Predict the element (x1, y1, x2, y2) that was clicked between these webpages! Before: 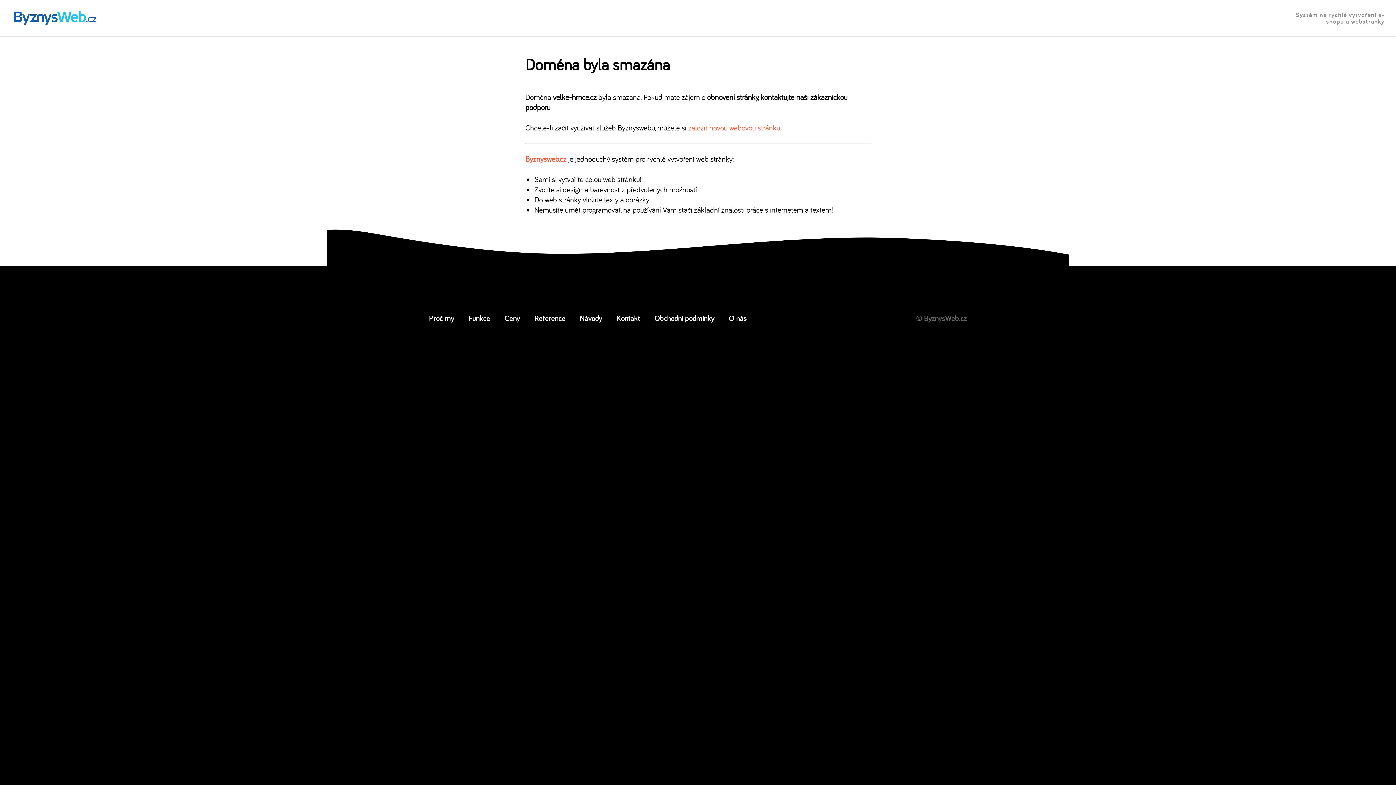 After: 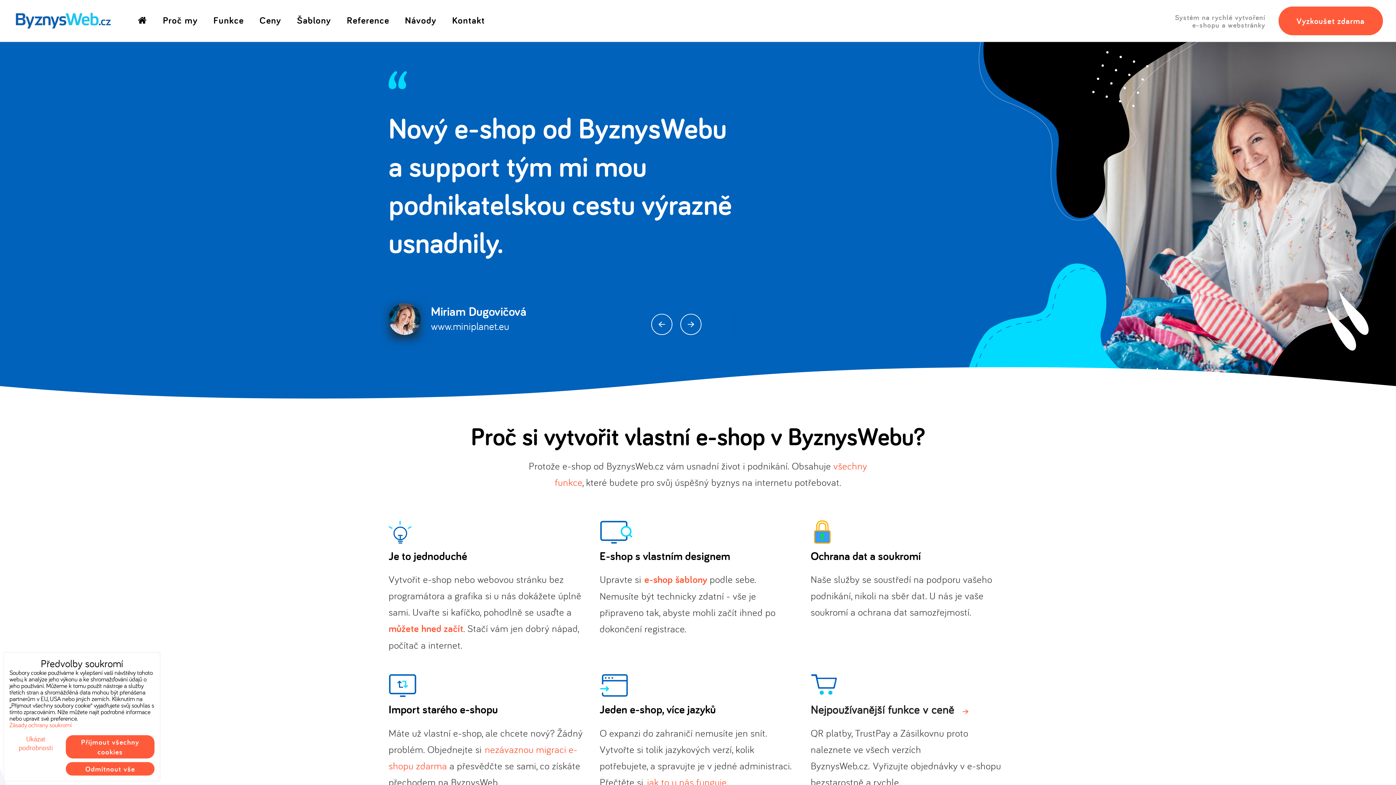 Action: label: © ByznysWeb.cz bbox: (916, 313, 967, 323)